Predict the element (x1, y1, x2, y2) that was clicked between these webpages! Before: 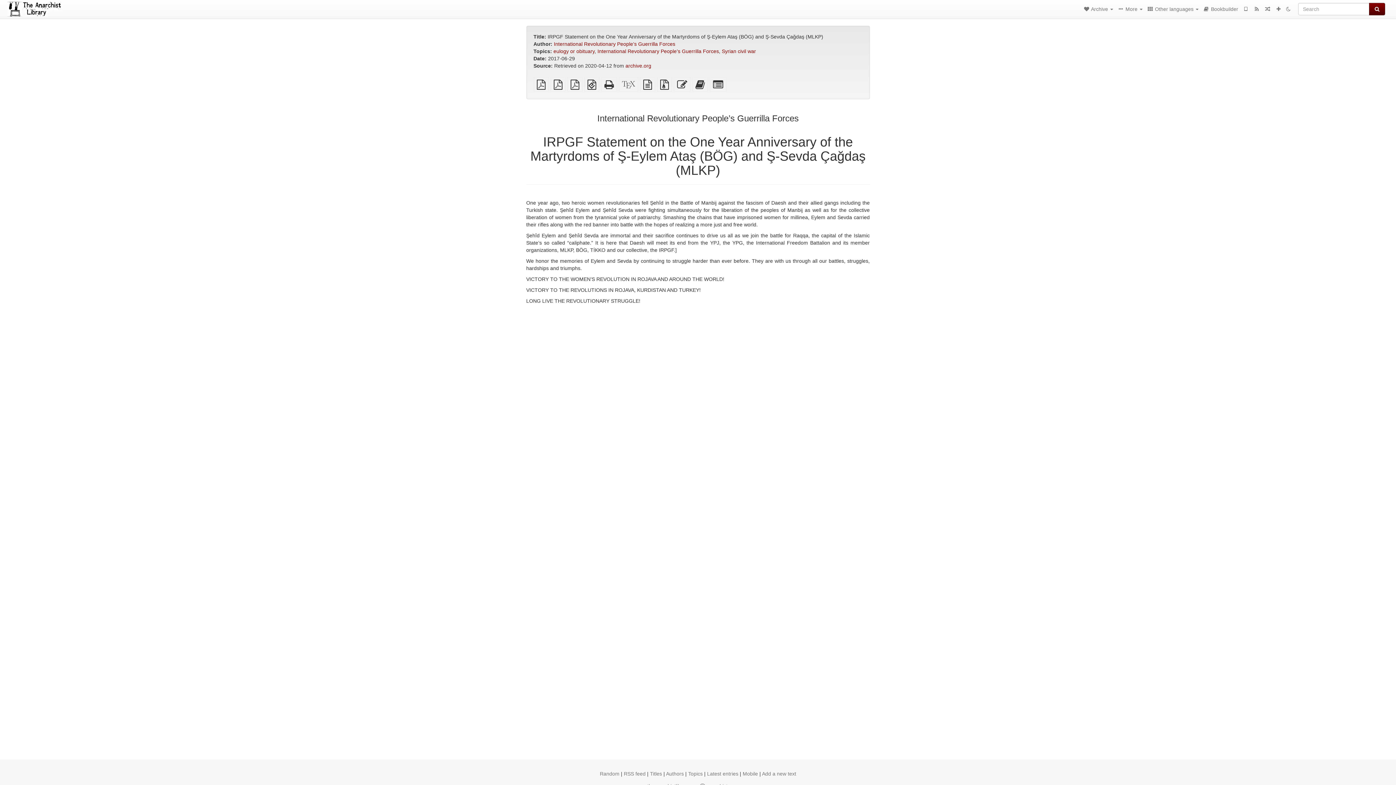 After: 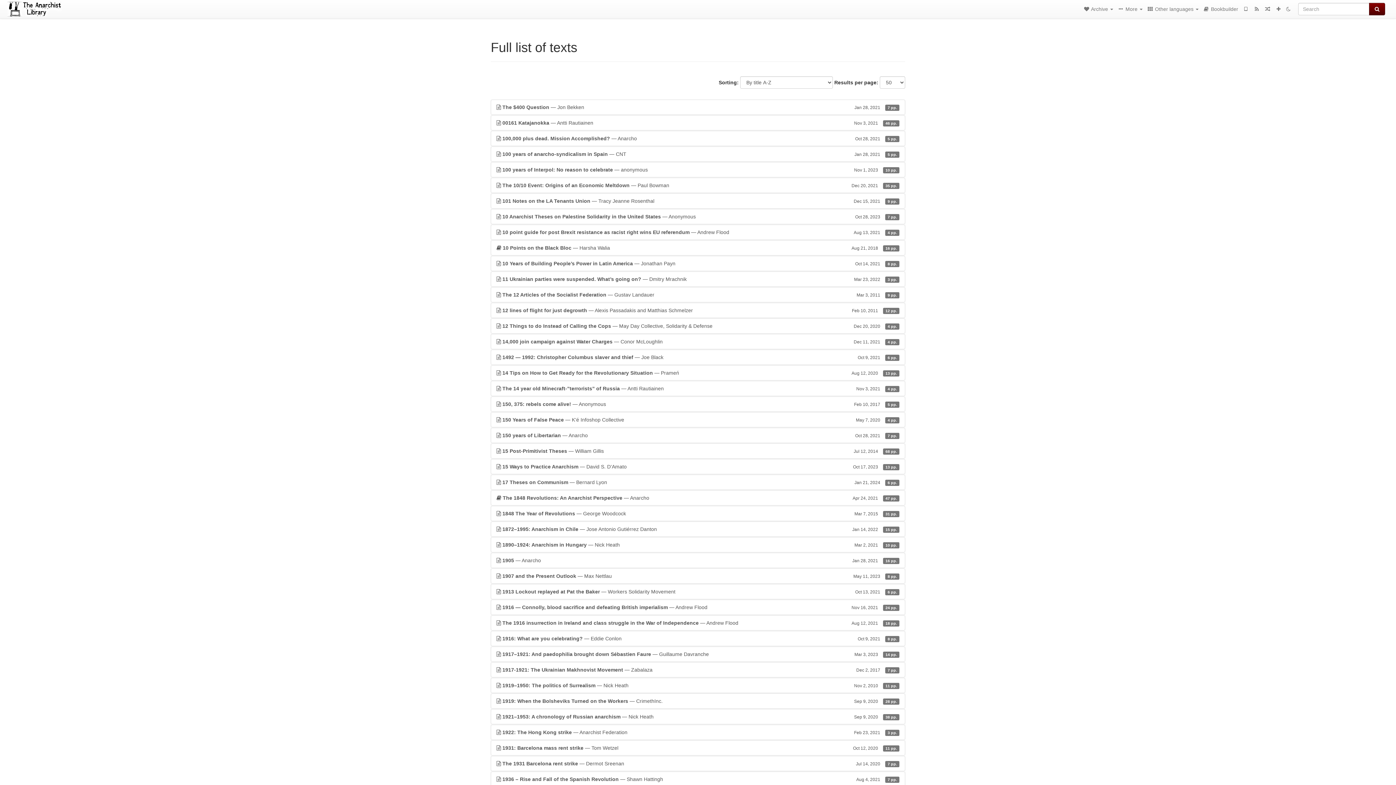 Action: label: Titles bbox: (650, 771, 662, 777)